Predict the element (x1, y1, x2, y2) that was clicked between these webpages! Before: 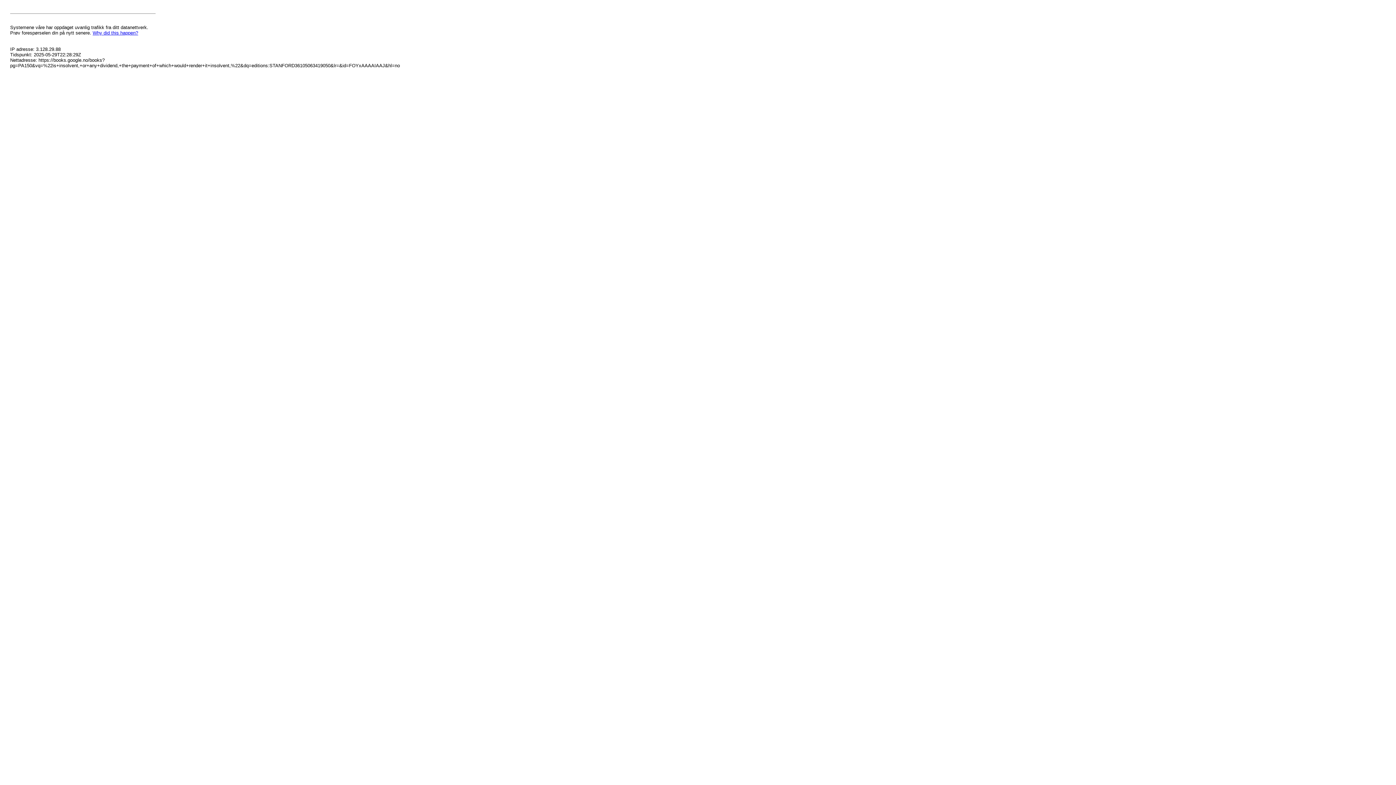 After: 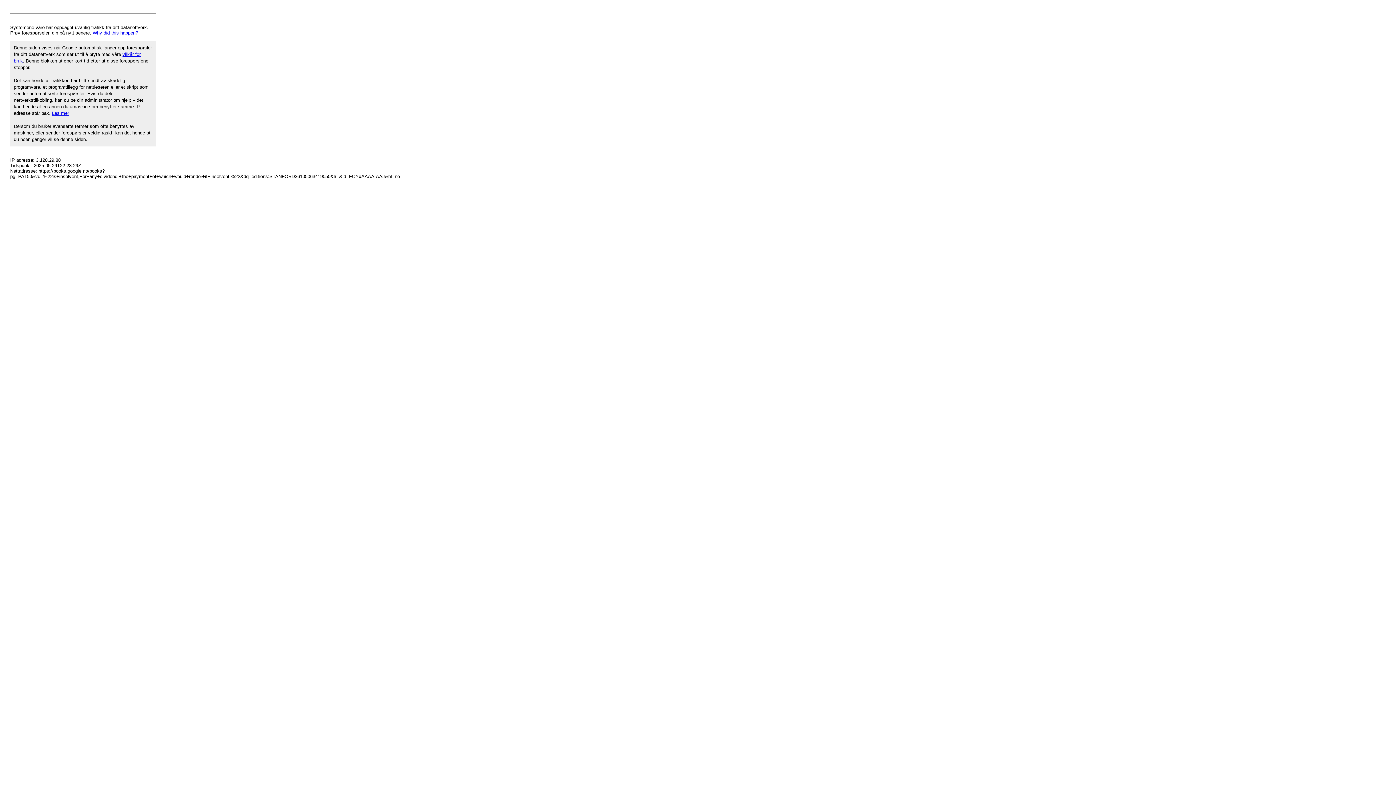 Action: label: Why did this happen? bbox: (92, 30, 138, 35)